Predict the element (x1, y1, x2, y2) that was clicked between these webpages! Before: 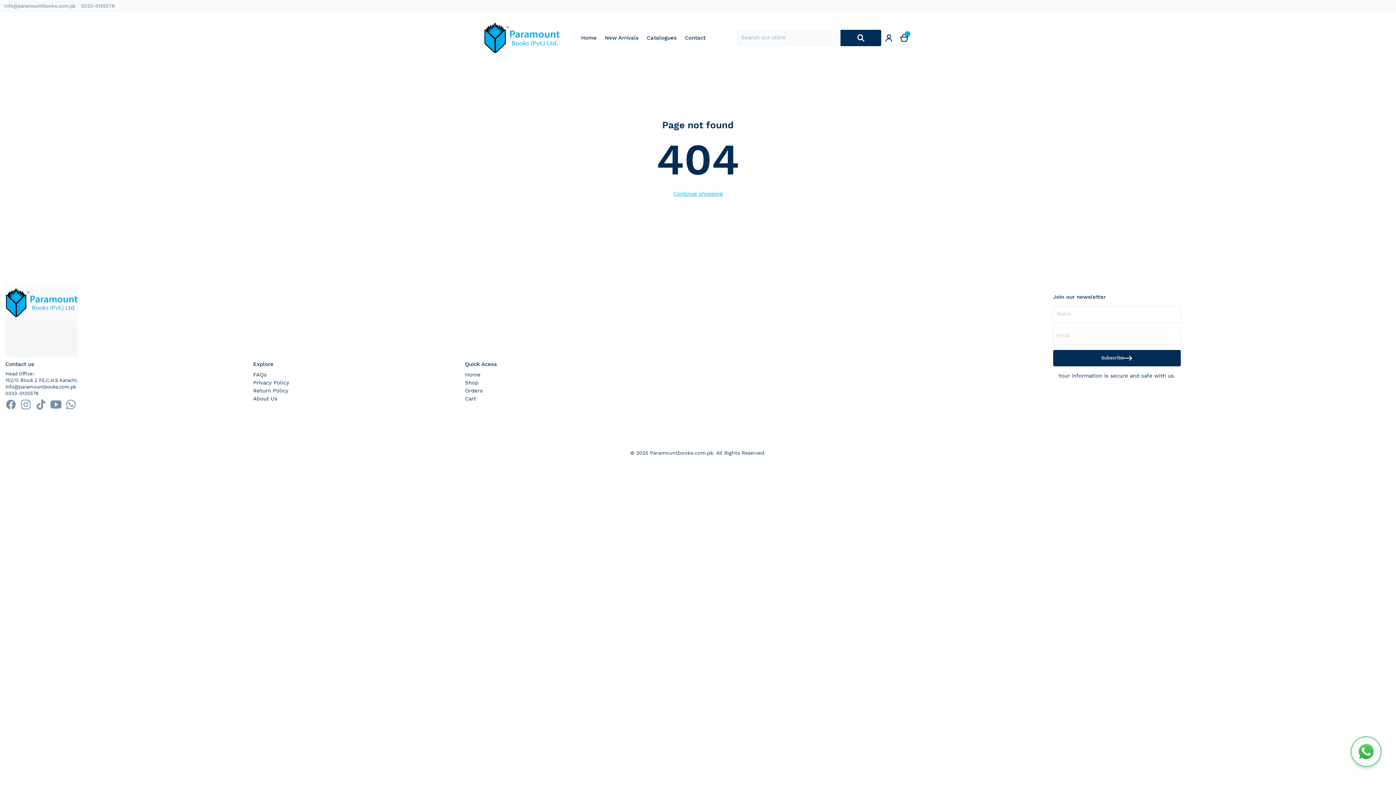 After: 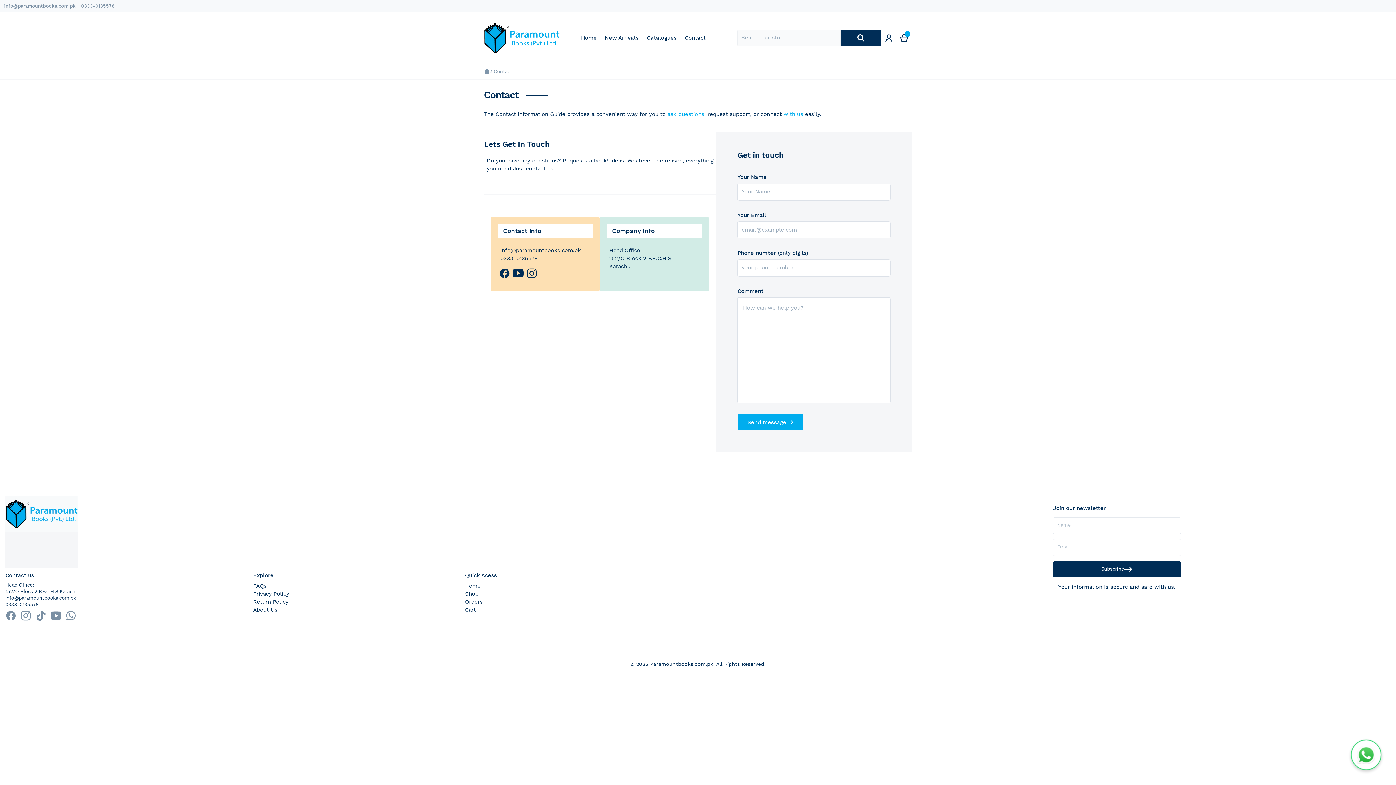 Action: bbox: (680, 30, 709, 45) label: Contact